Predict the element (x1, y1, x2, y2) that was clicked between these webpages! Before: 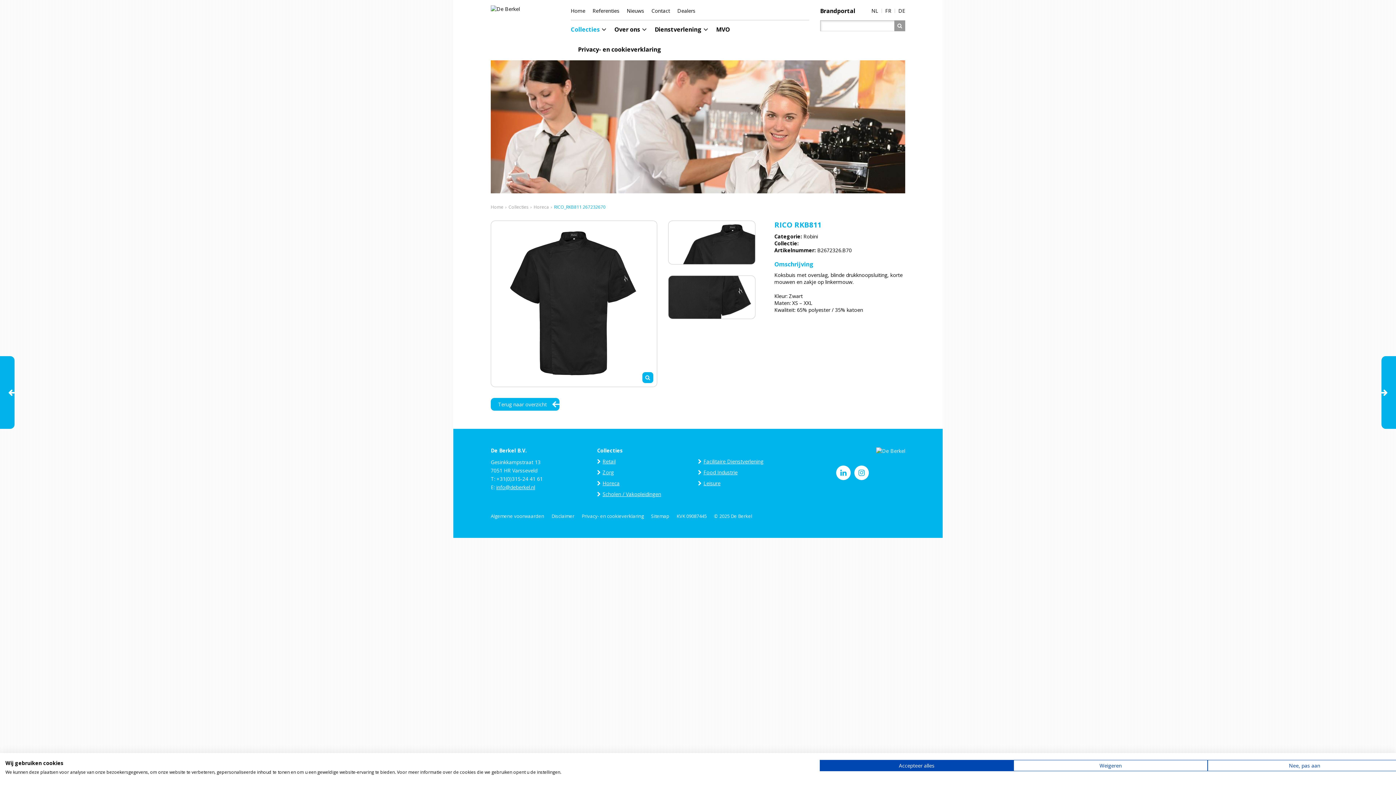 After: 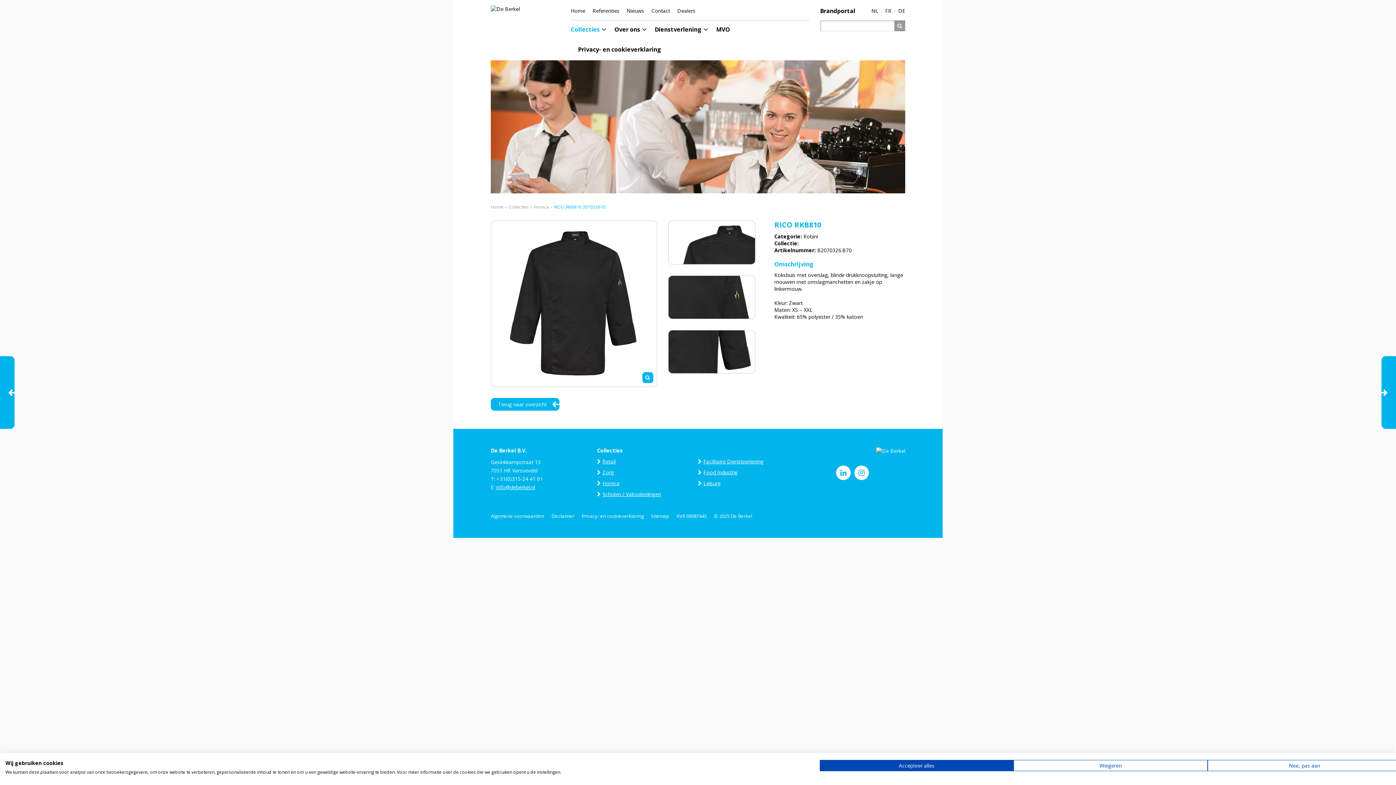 Action: bbox: (1381, 356, 1396, 429)